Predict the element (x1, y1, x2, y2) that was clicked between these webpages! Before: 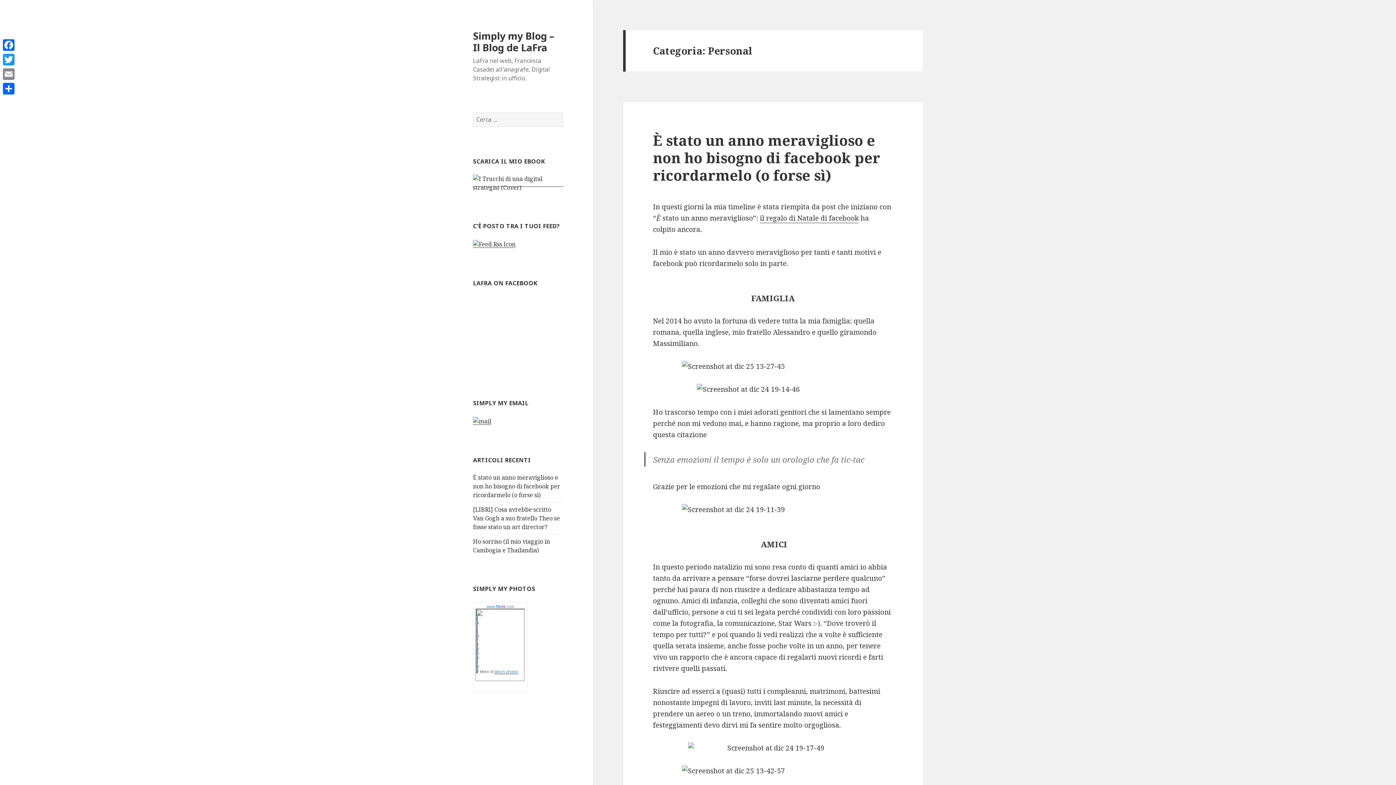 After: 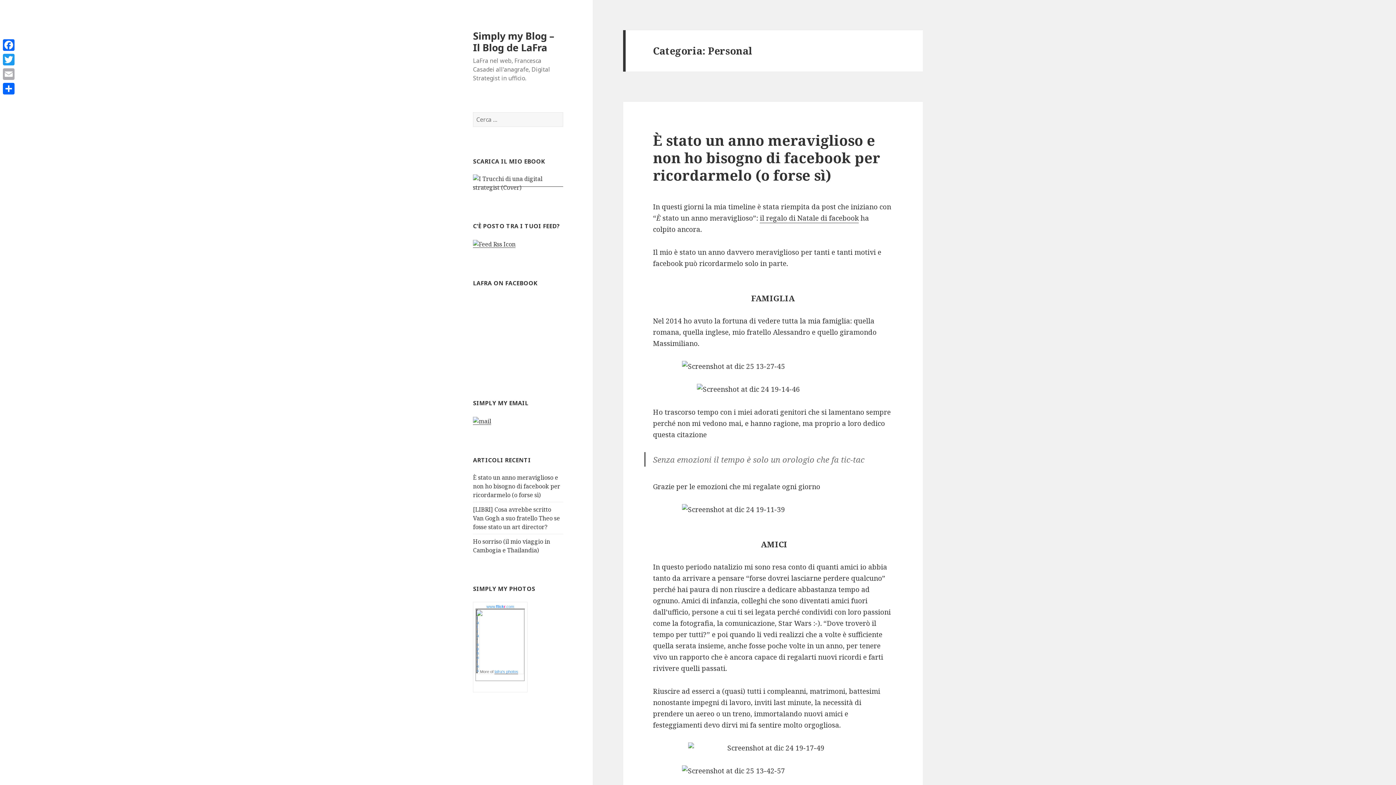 Action: bbox: (1, 66, 16, 81) label: Email